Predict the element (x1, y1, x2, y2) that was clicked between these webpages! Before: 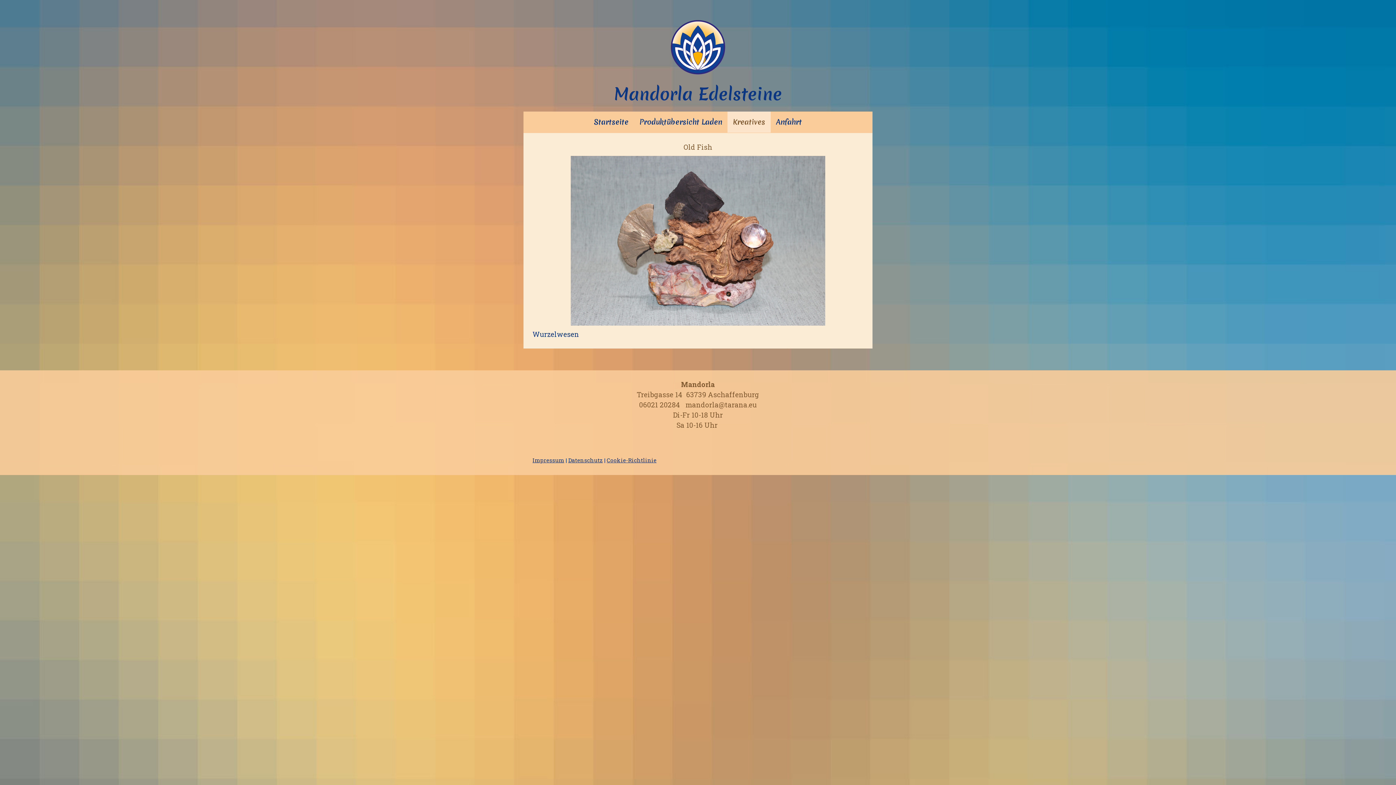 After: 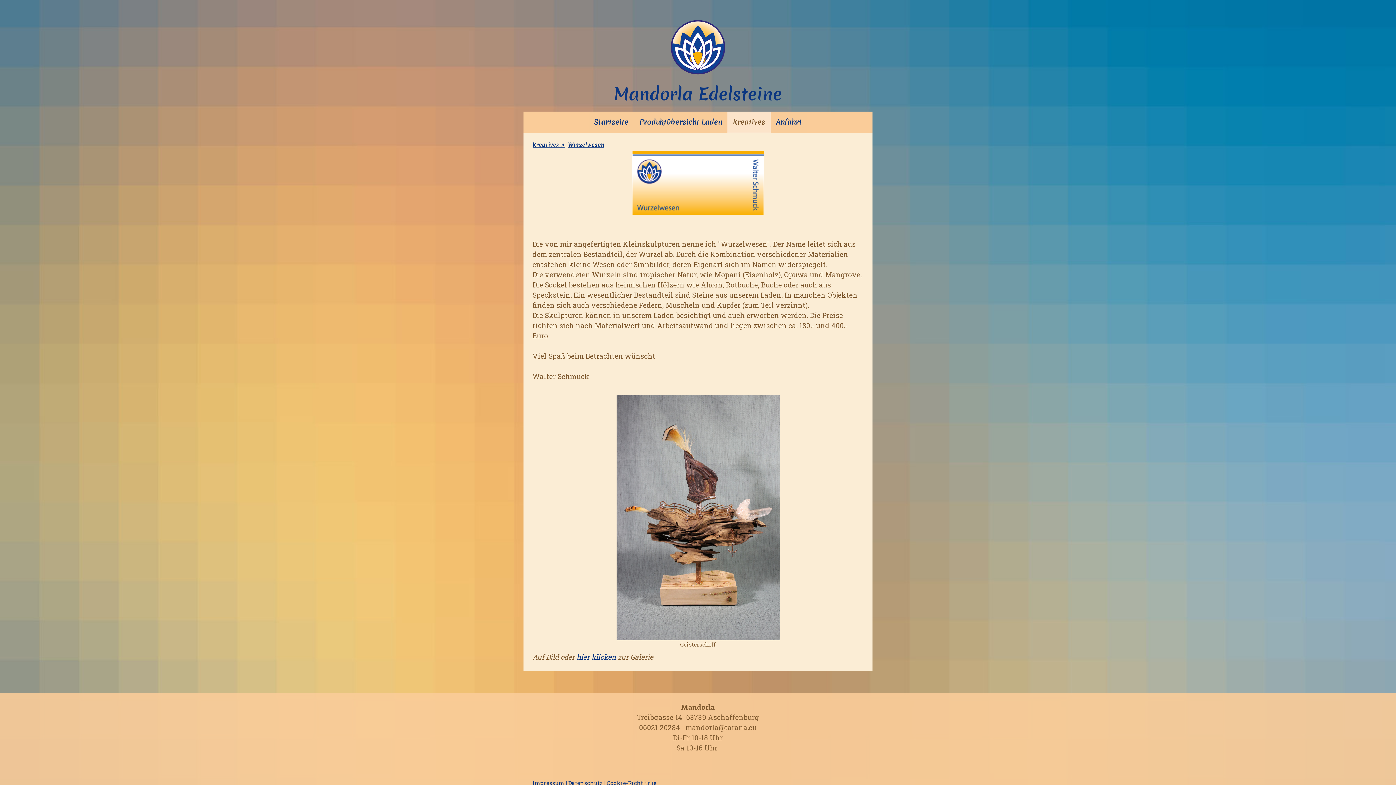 Action: bbox: (532, 329, 579, 338) label: Wurzelwesen